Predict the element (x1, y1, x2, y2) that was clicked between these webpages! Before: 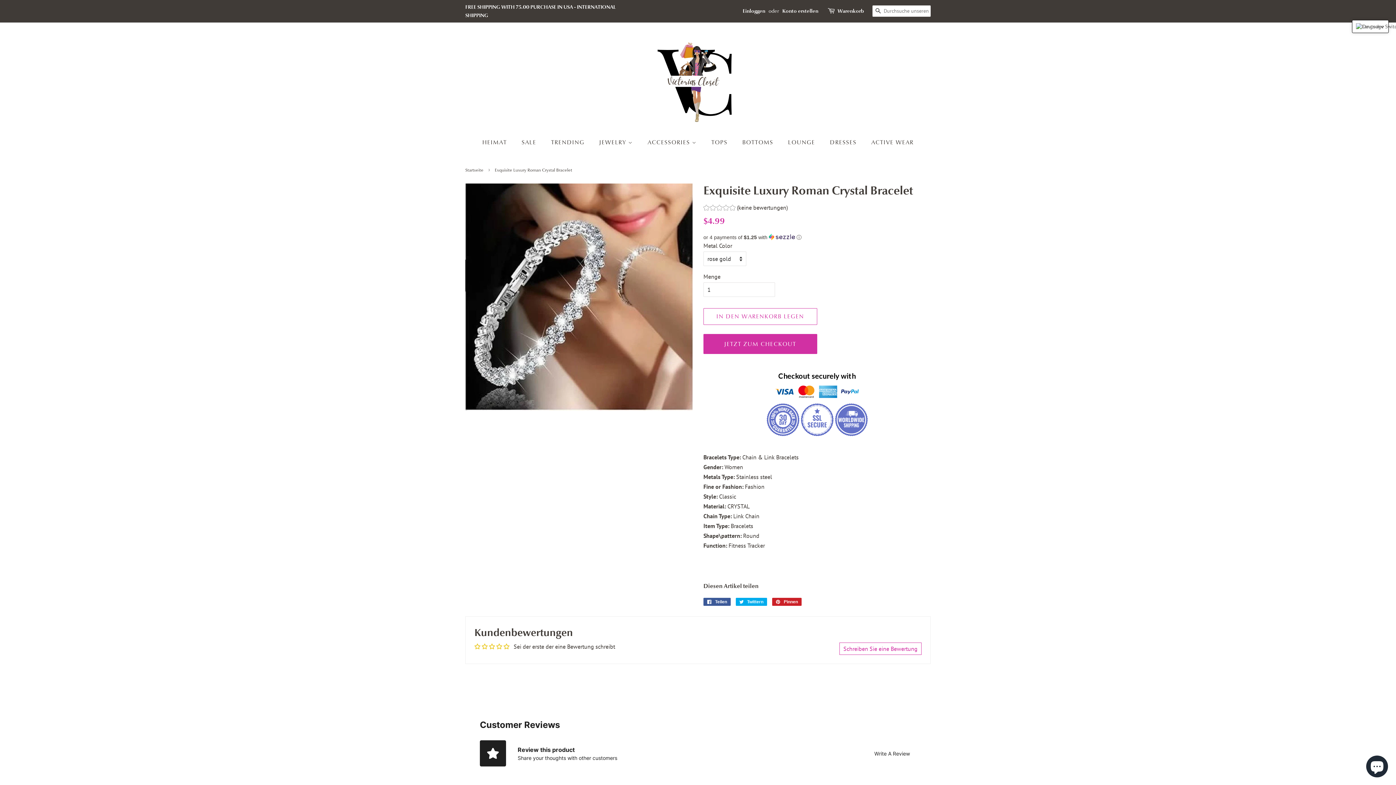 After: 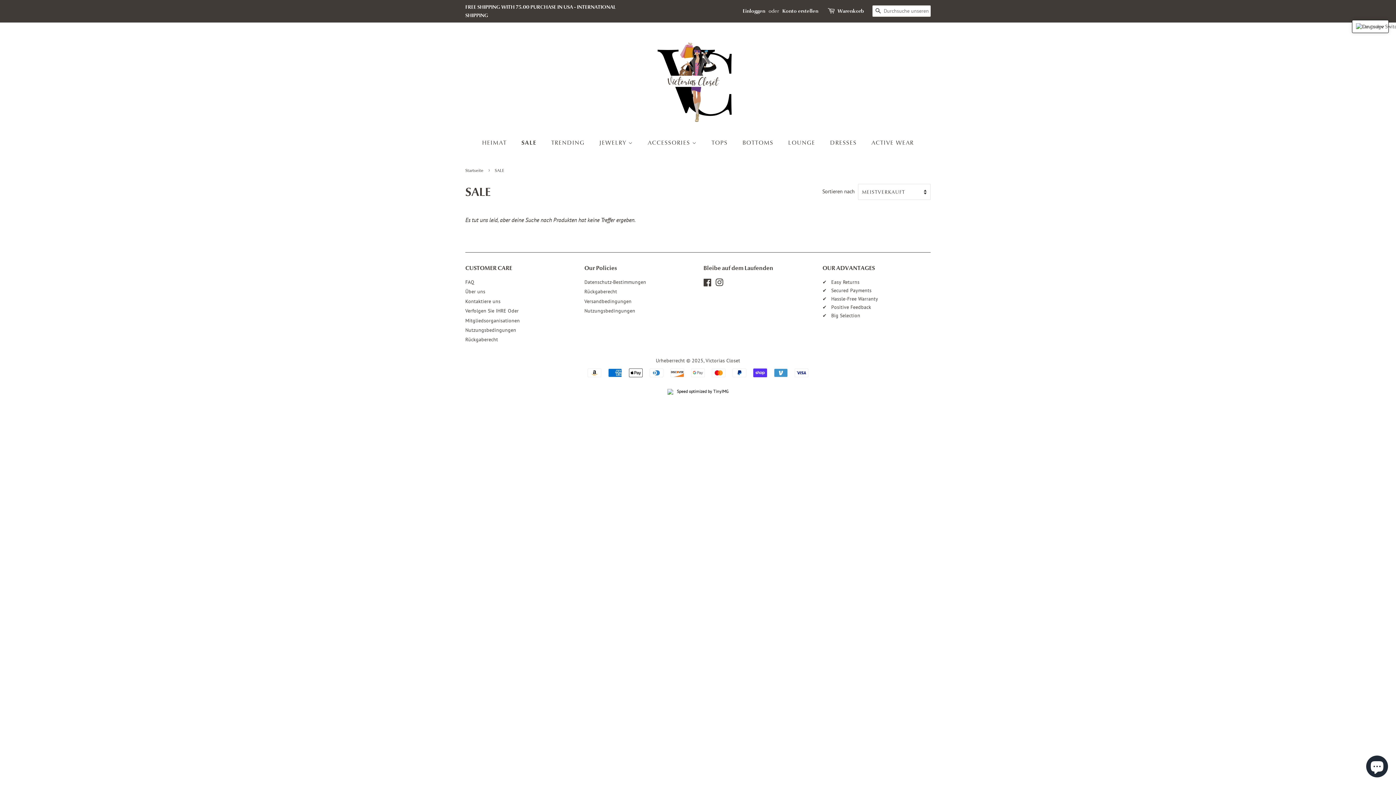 Action: label: SALE bbox: (516, 135, 543, 150)